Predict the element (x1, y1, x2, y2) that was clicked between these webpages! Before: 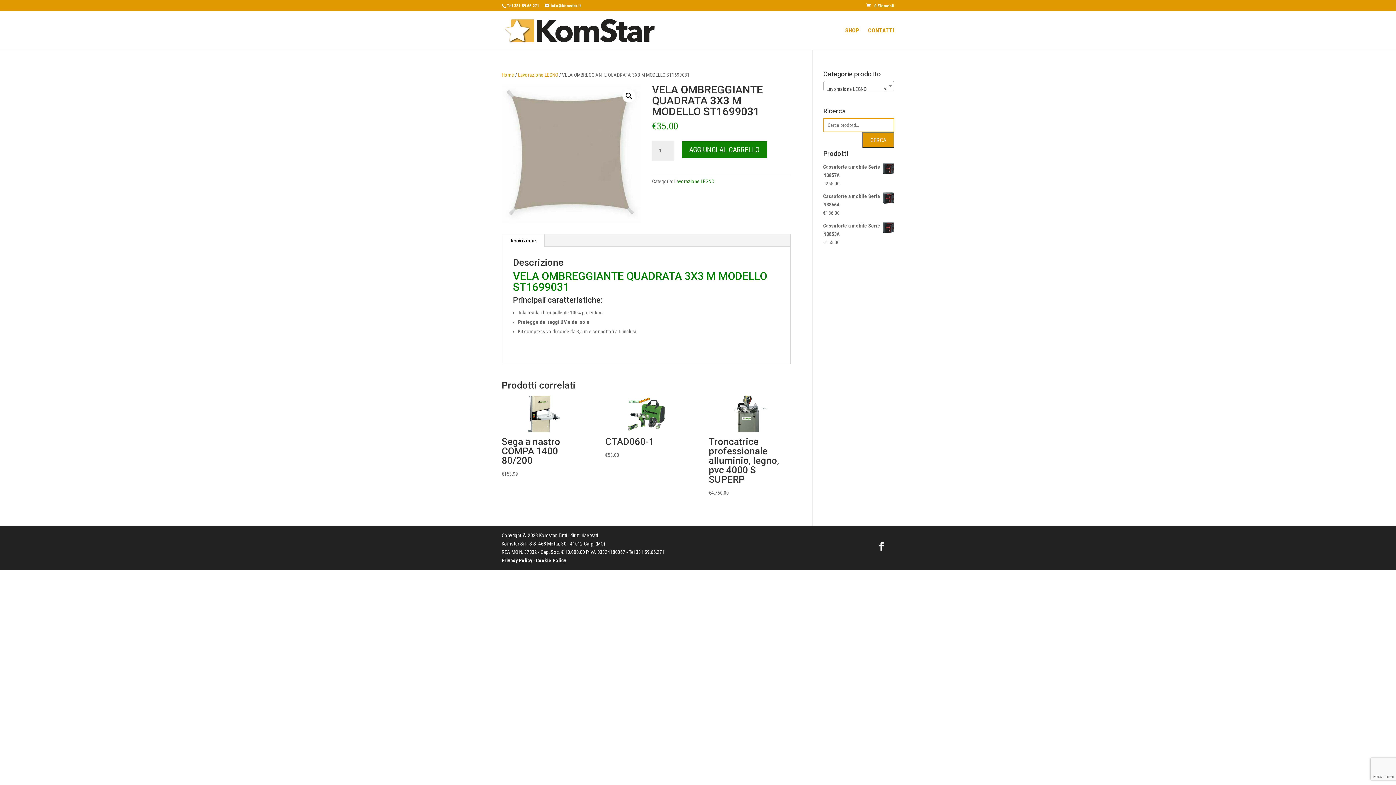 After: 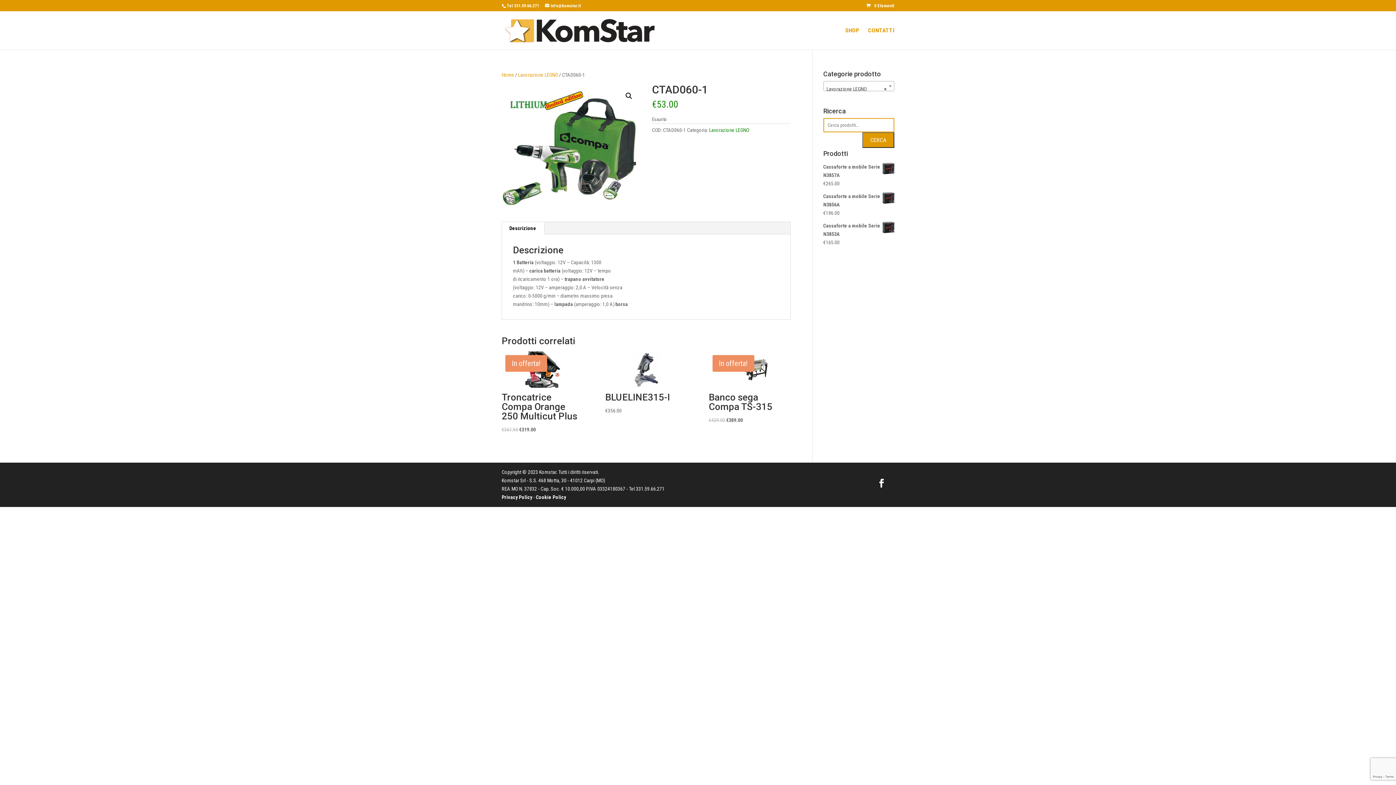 Action: label: CTAD060-1
€53.00 bbox: (605, 395, 687, 459)